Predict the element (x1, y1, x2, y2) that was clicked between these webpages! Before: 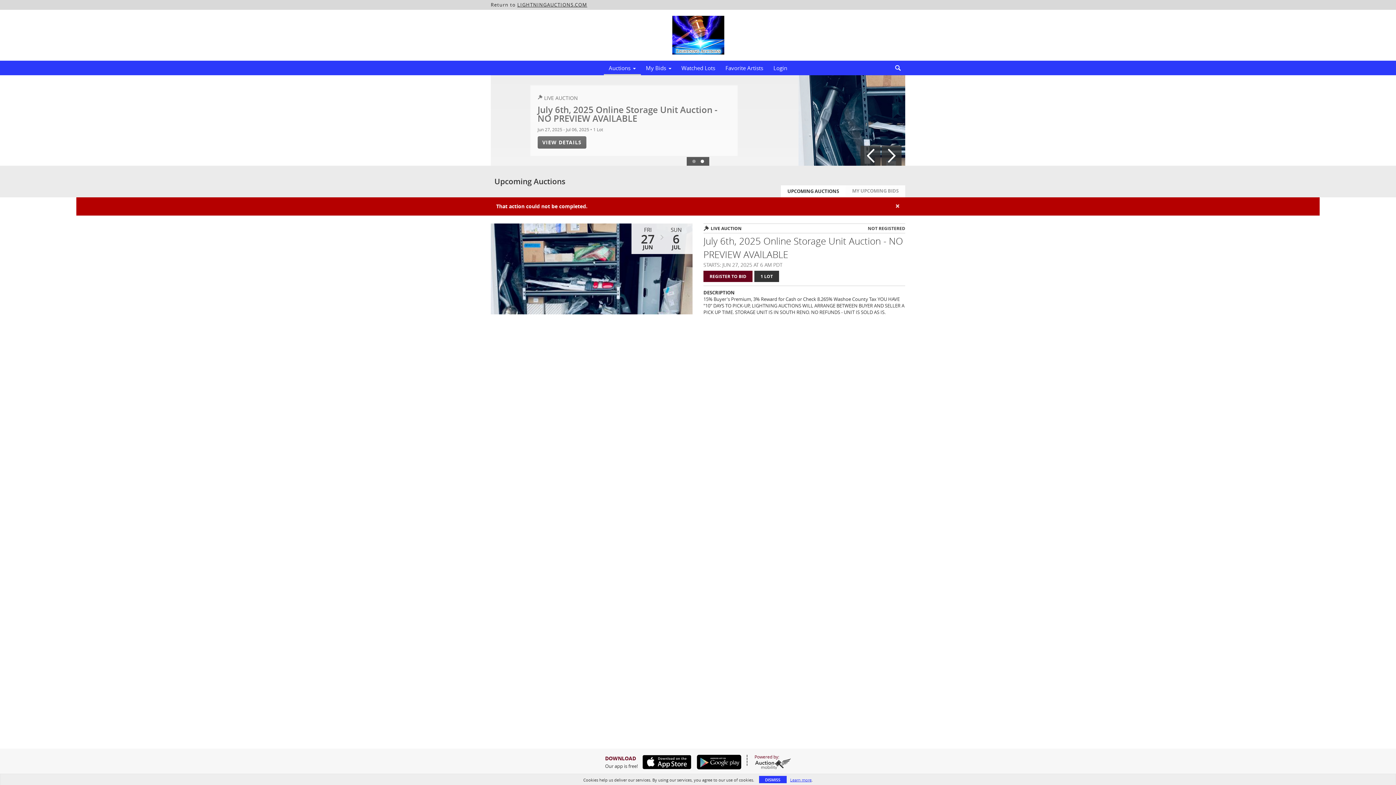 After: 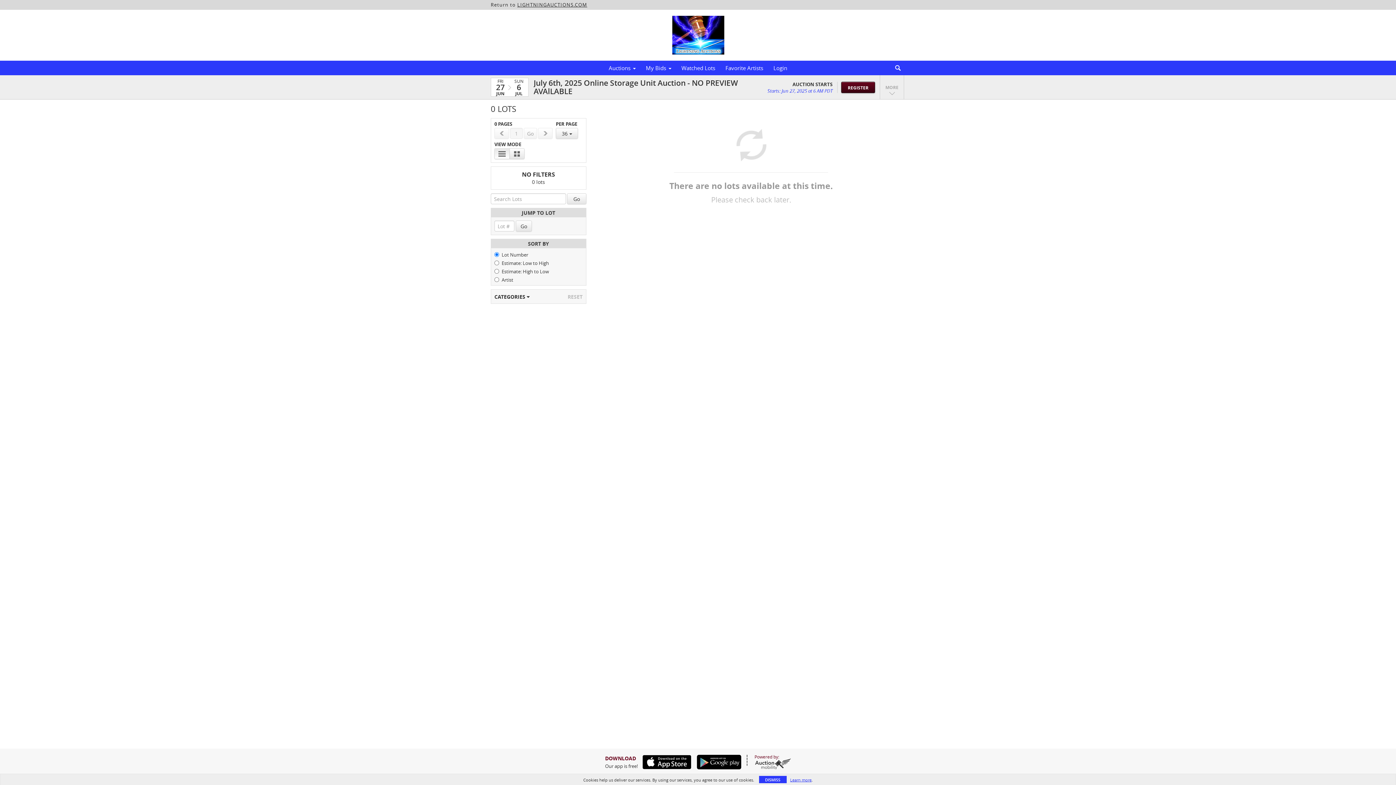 Action: label: 1 LOT bbox: (754, 270, 779, 282)